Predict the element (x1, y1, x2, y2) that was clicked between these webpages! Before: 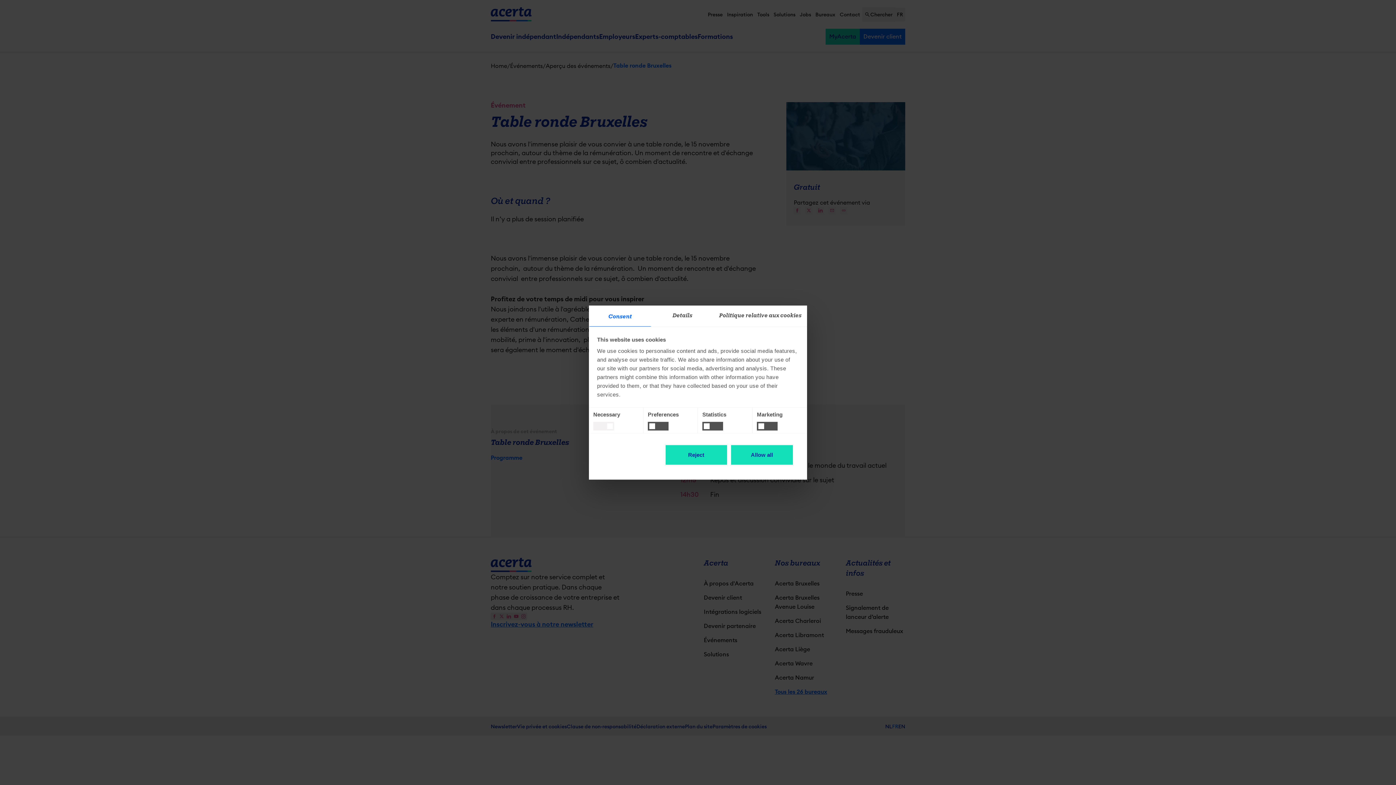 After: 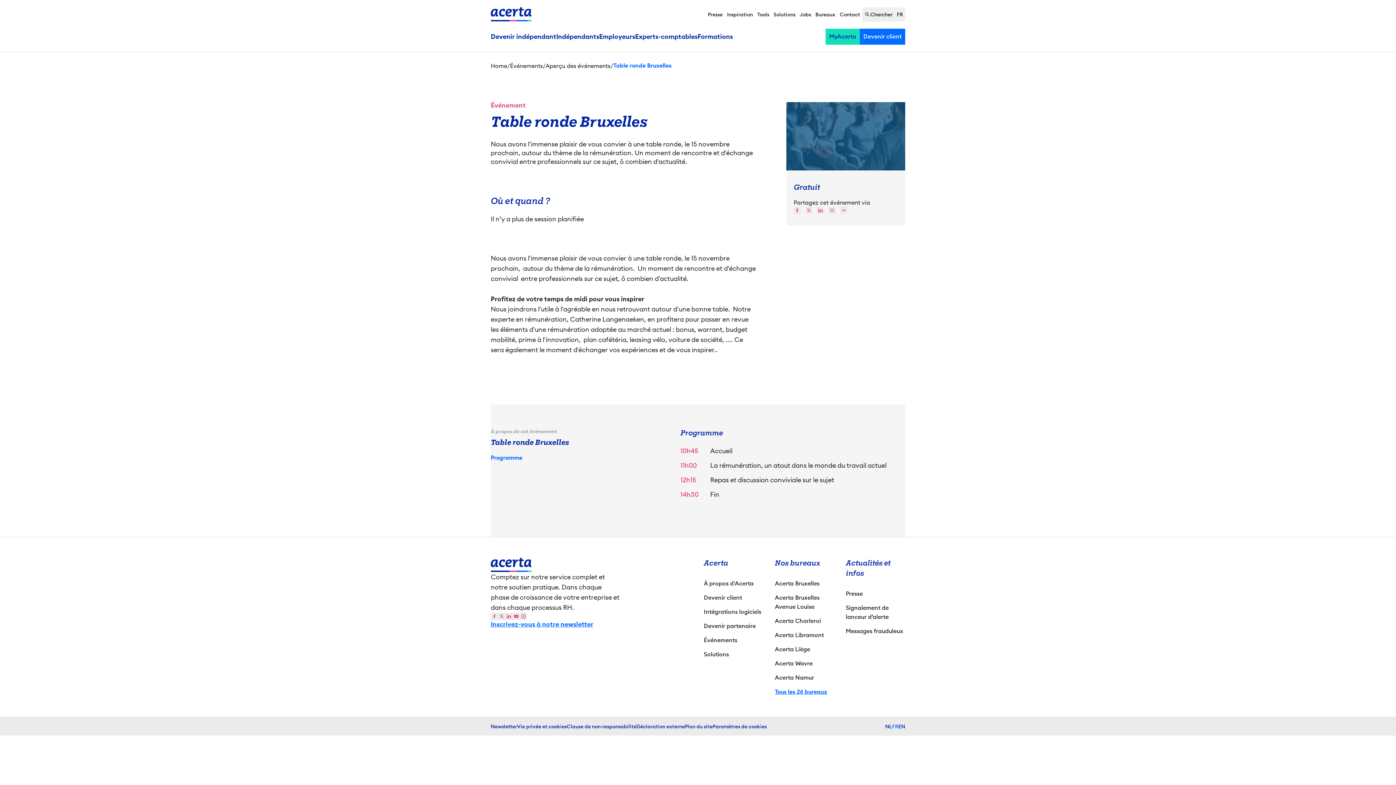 Action: label: Reject bbox: (664, 444, 727, 465)